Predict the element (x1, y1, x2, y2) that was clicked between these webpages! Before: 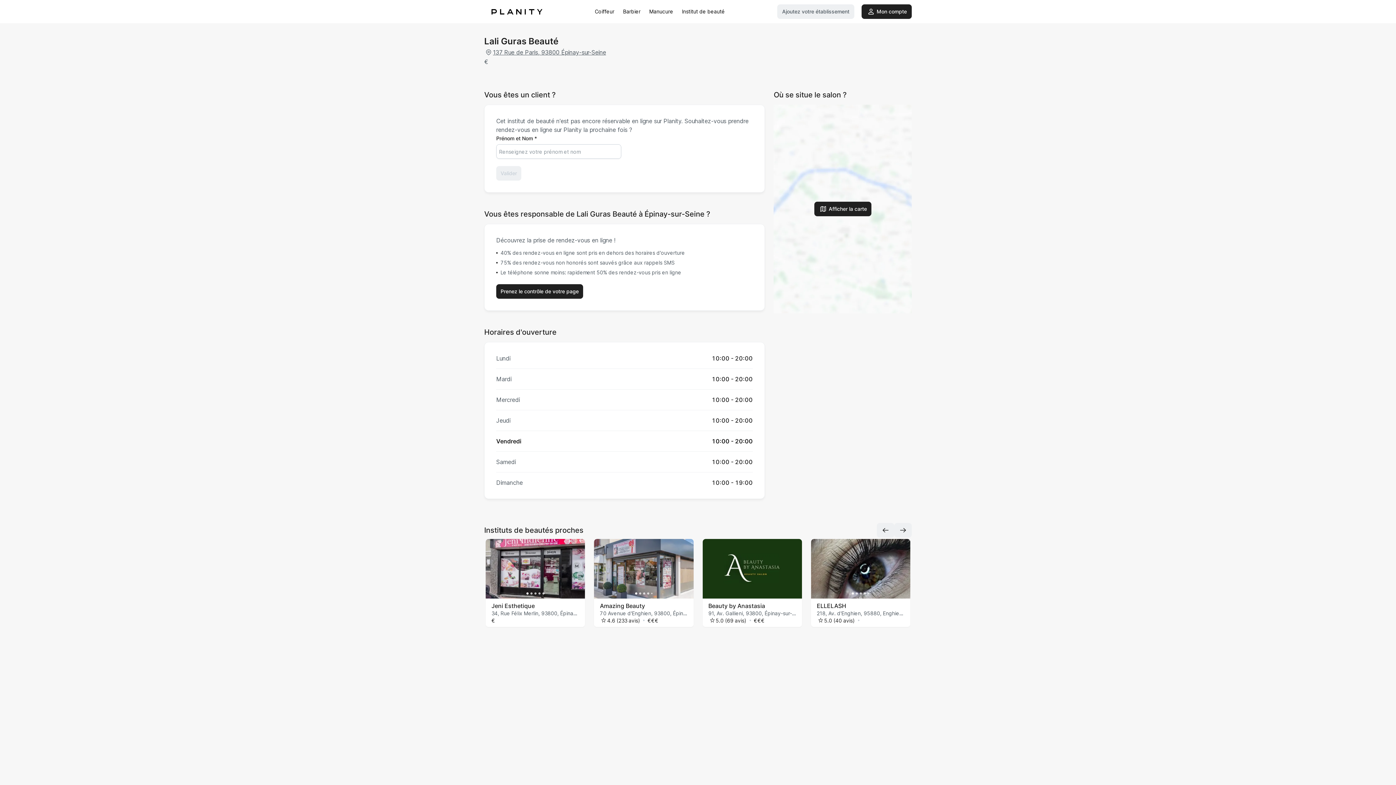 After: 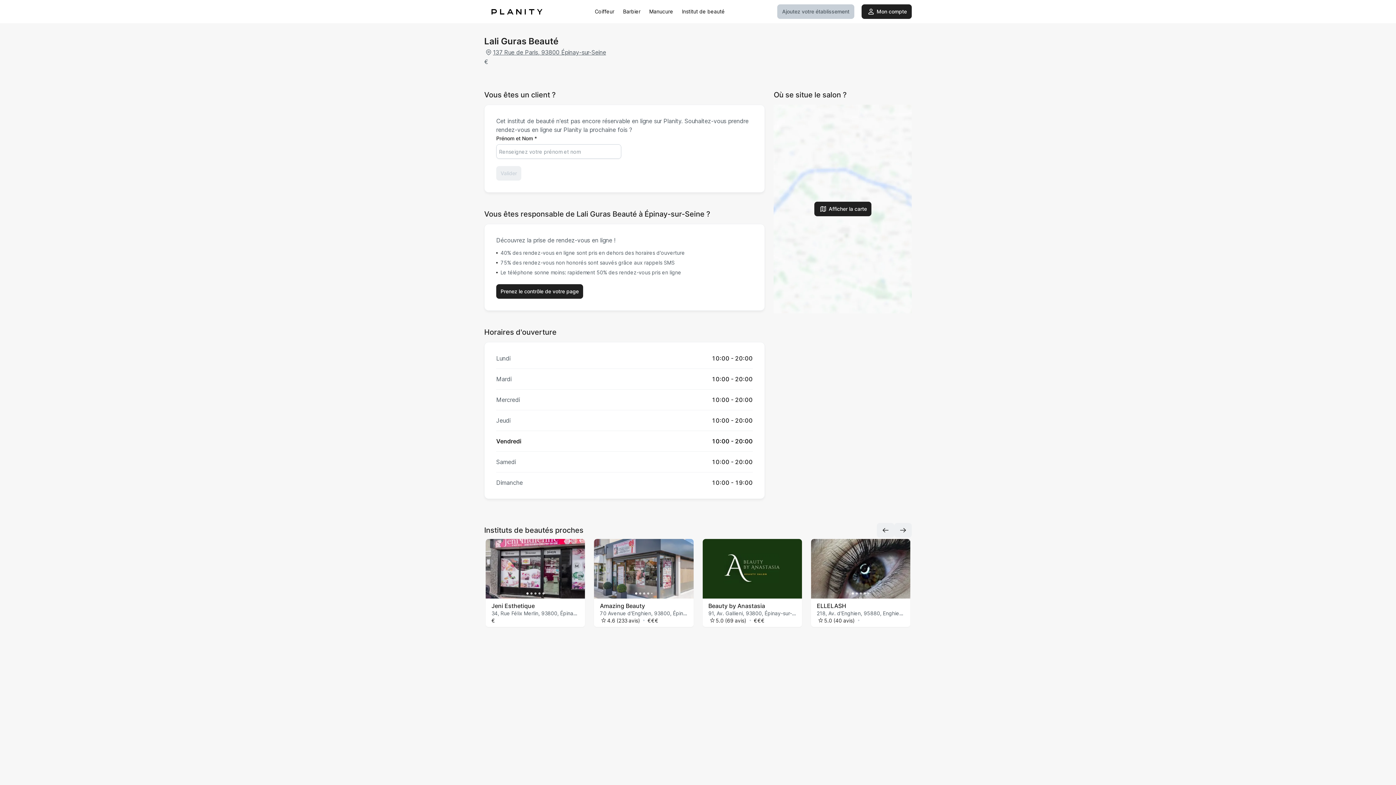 Action: bbox: (777, 4, 854, 18) label: false